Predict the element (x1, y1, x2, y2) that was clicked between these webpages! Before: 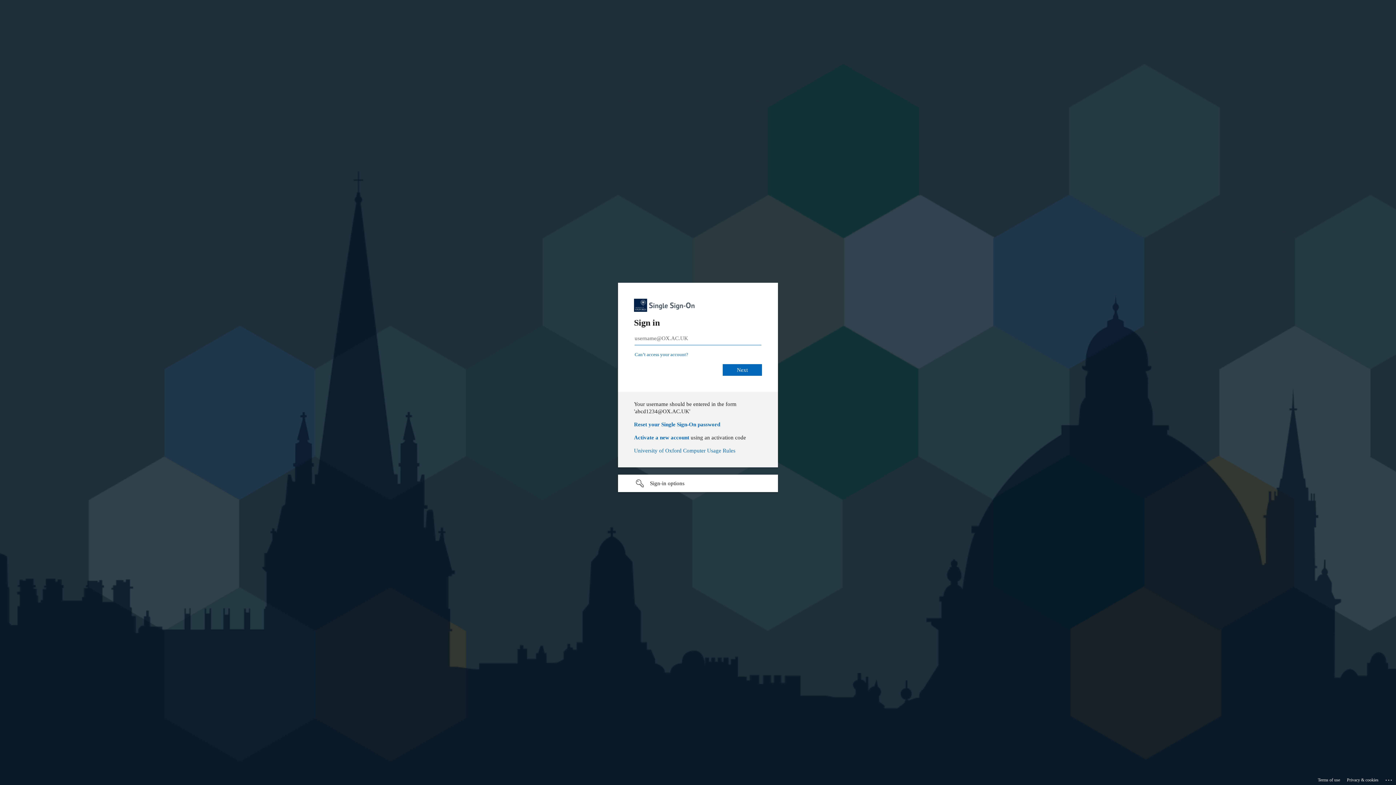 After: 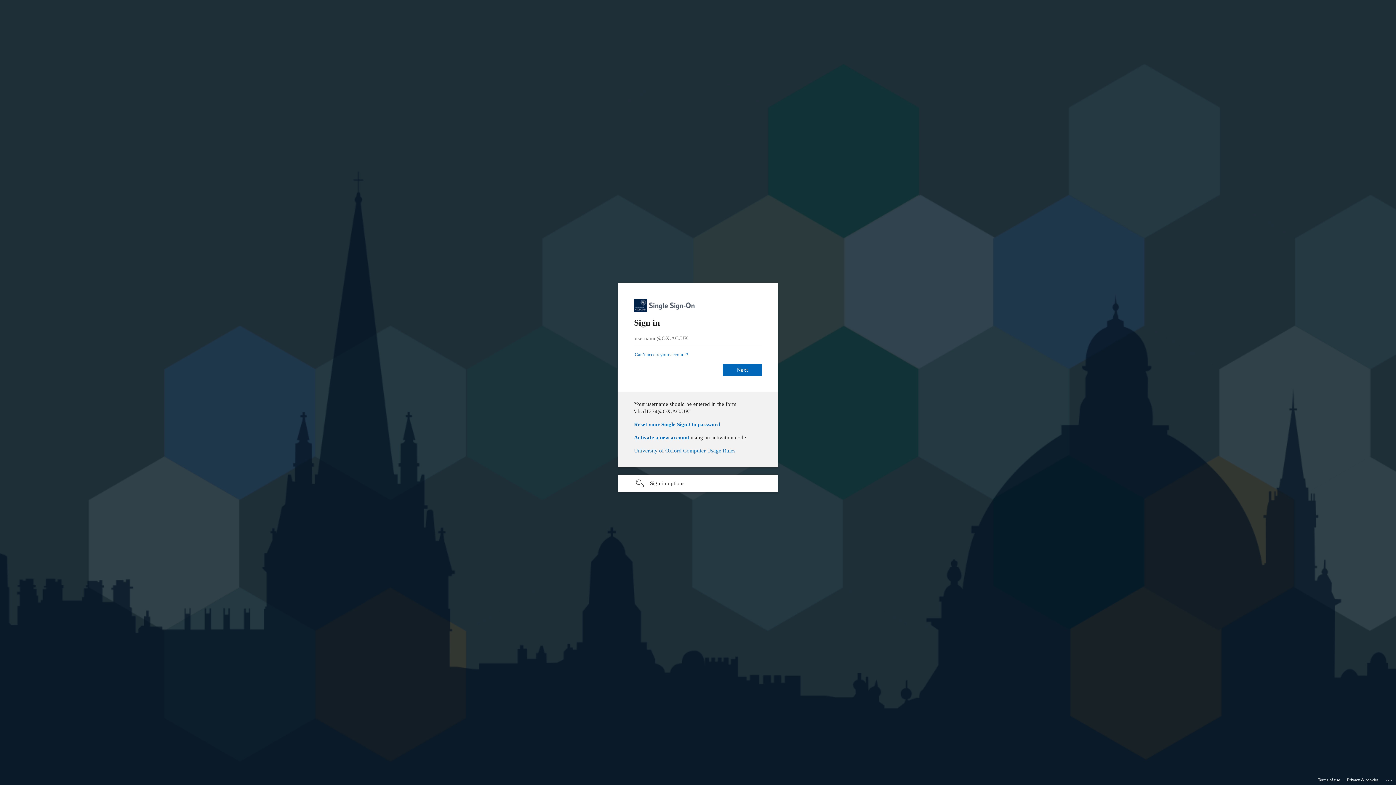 Action: label: Activate a new account bbox: (665, 434, 720, 440)